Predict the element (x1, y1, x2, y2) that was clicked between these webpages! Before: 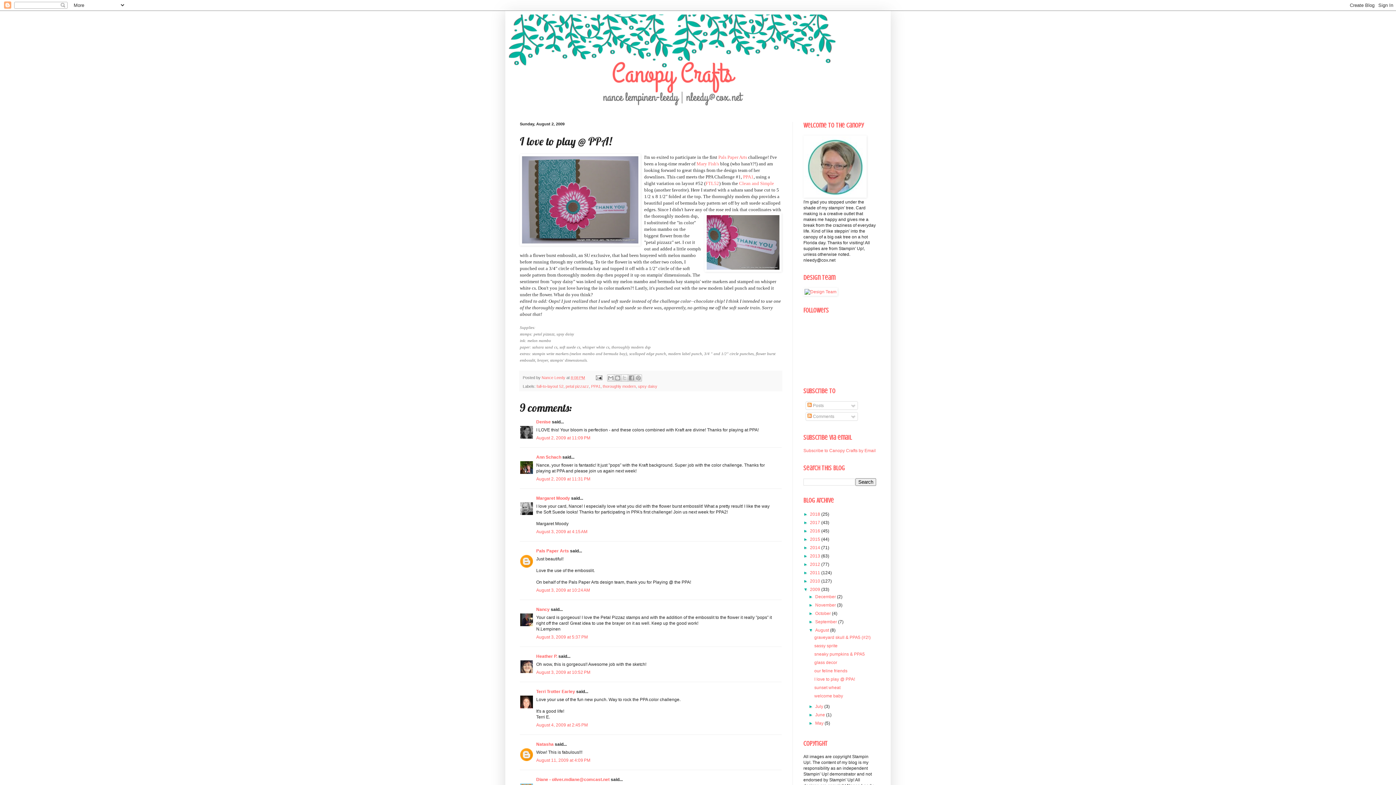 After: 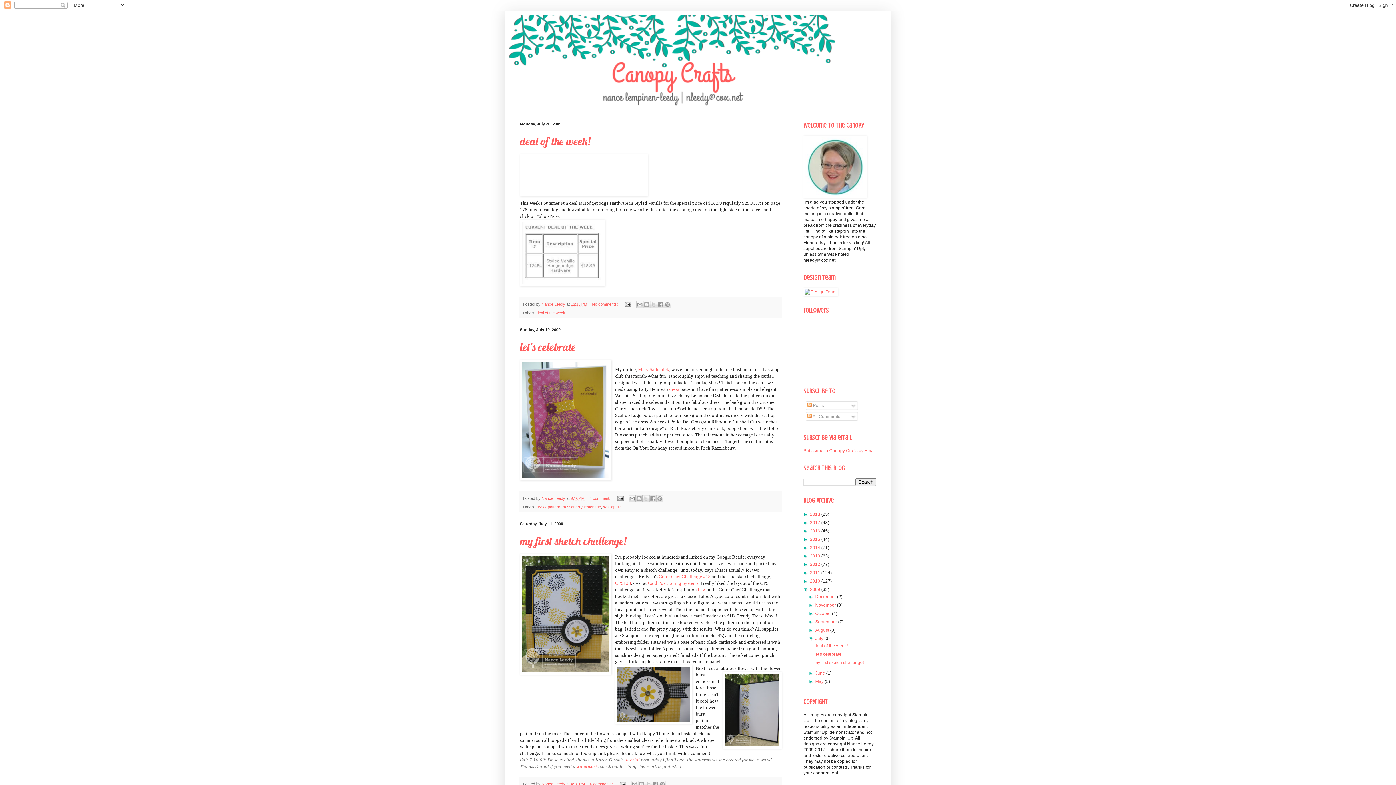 Action: bbox: (815, 704, 824, 709) label: July 